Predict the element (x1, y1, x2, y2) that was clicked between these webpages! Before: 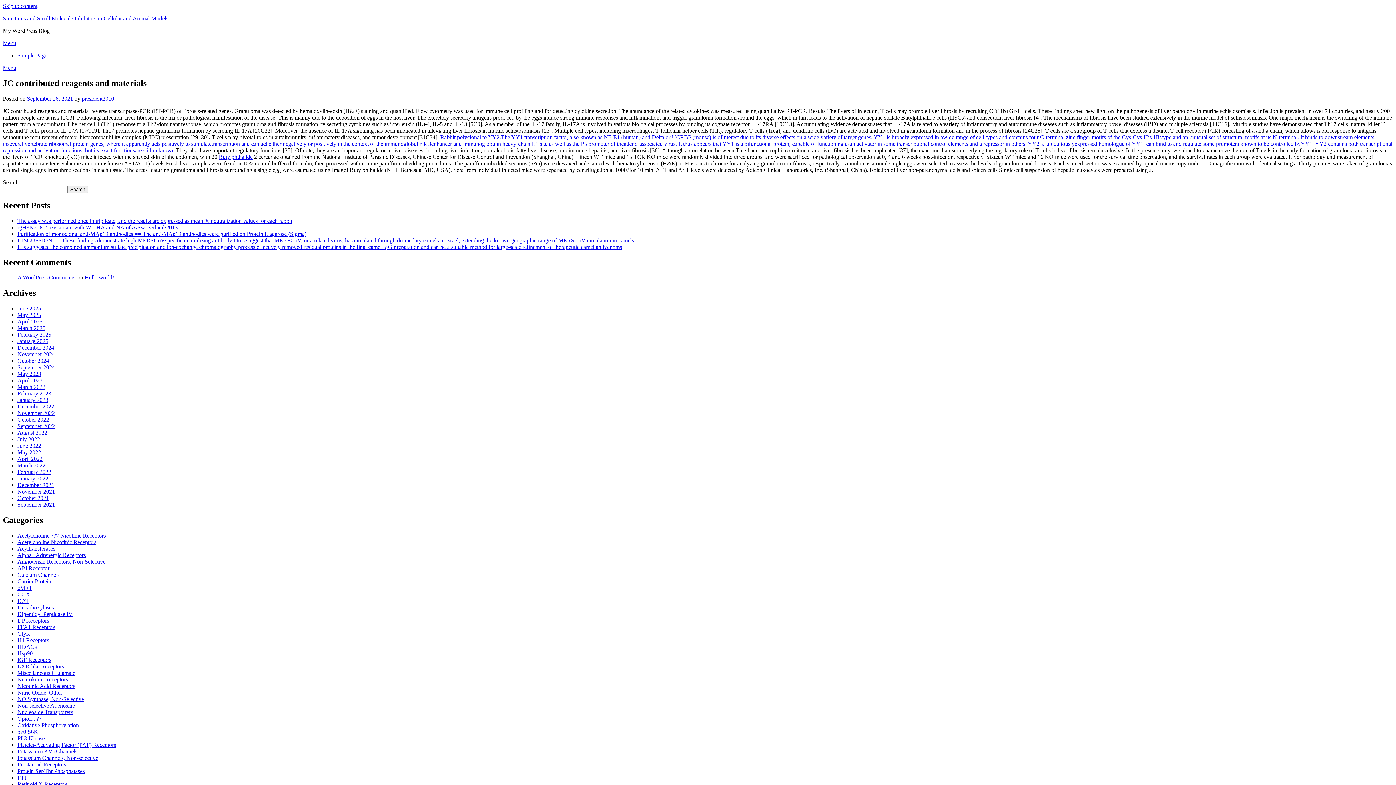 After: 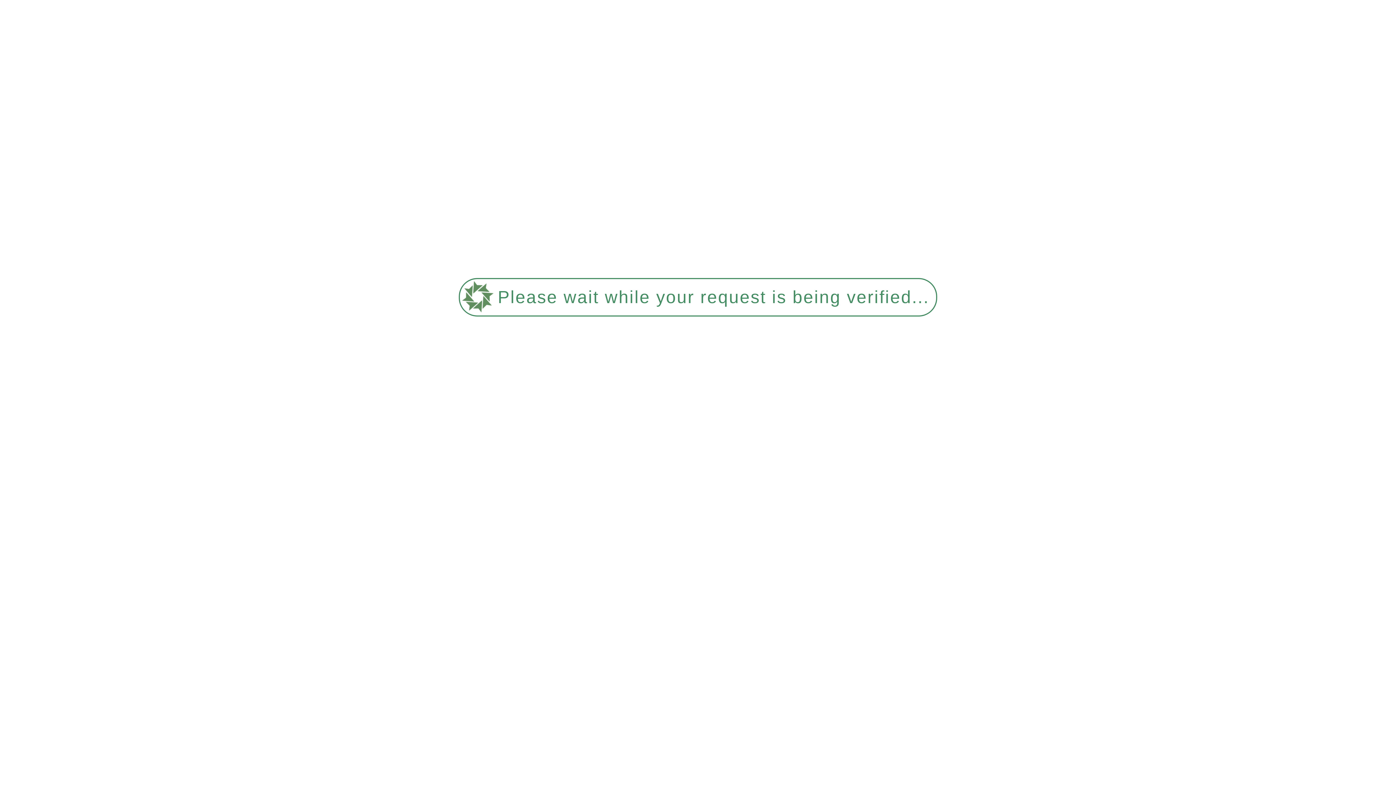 Action: label: H1 Receptors bbox: (17, 637, 49, 643)